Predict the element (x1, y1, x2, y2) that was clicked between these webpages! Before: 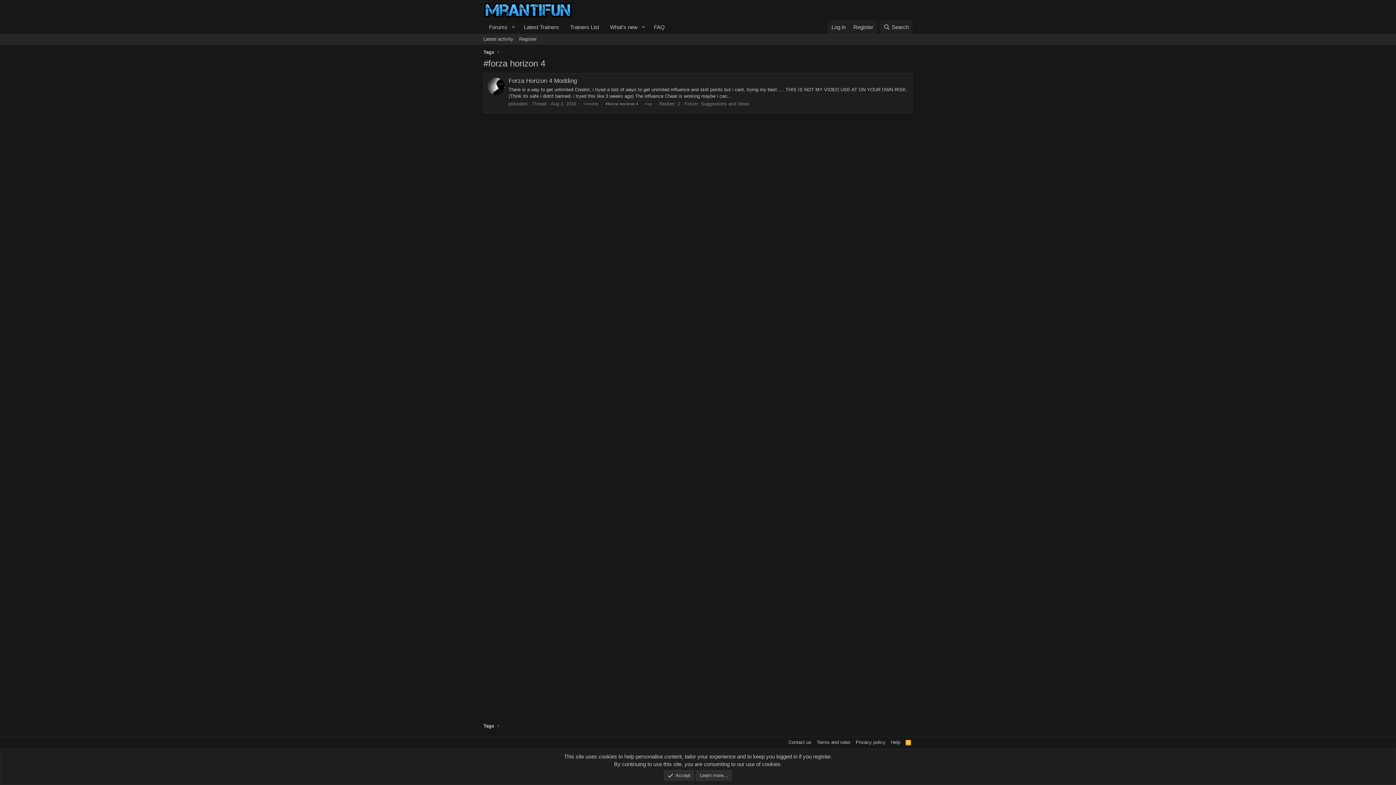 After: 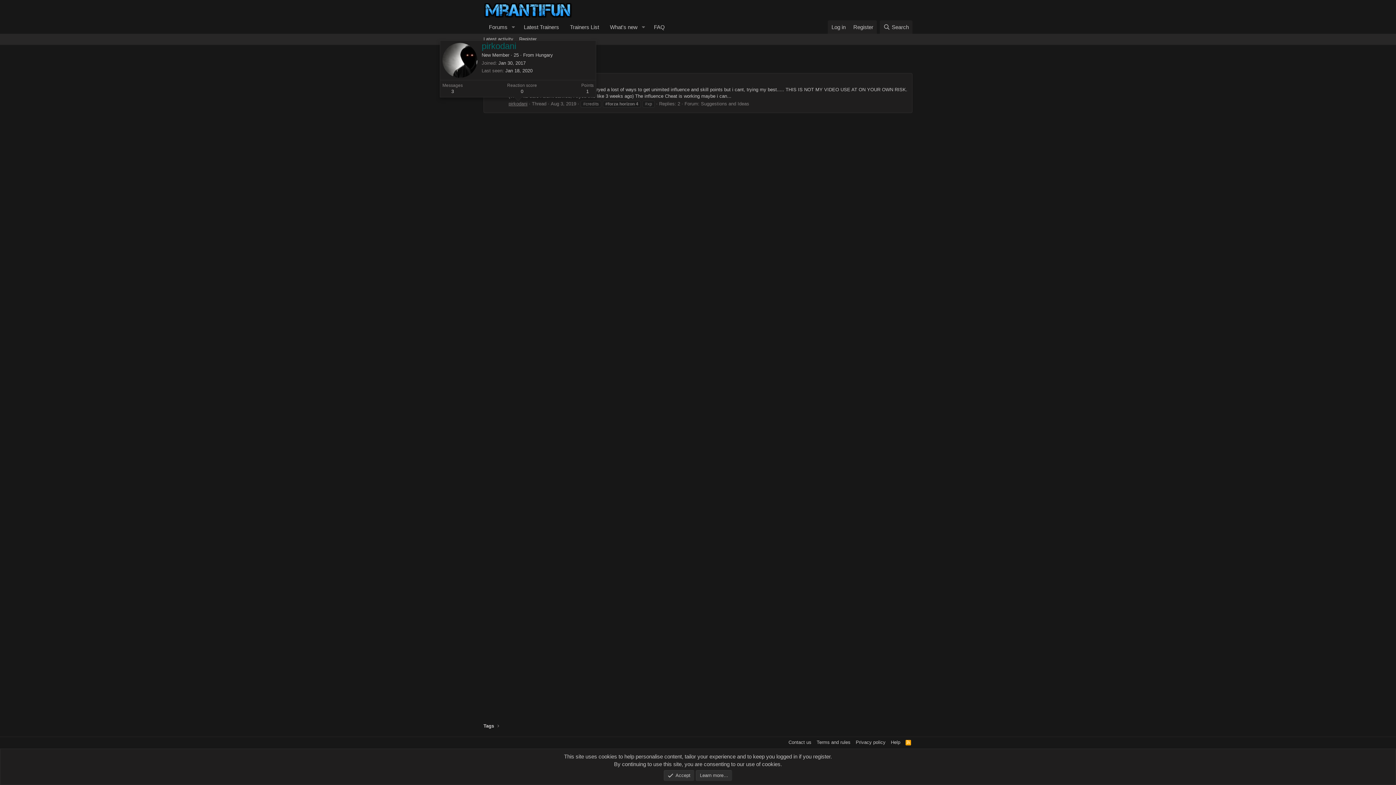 Action: bbox: (508, 101, 527, 106) label: pirkodani